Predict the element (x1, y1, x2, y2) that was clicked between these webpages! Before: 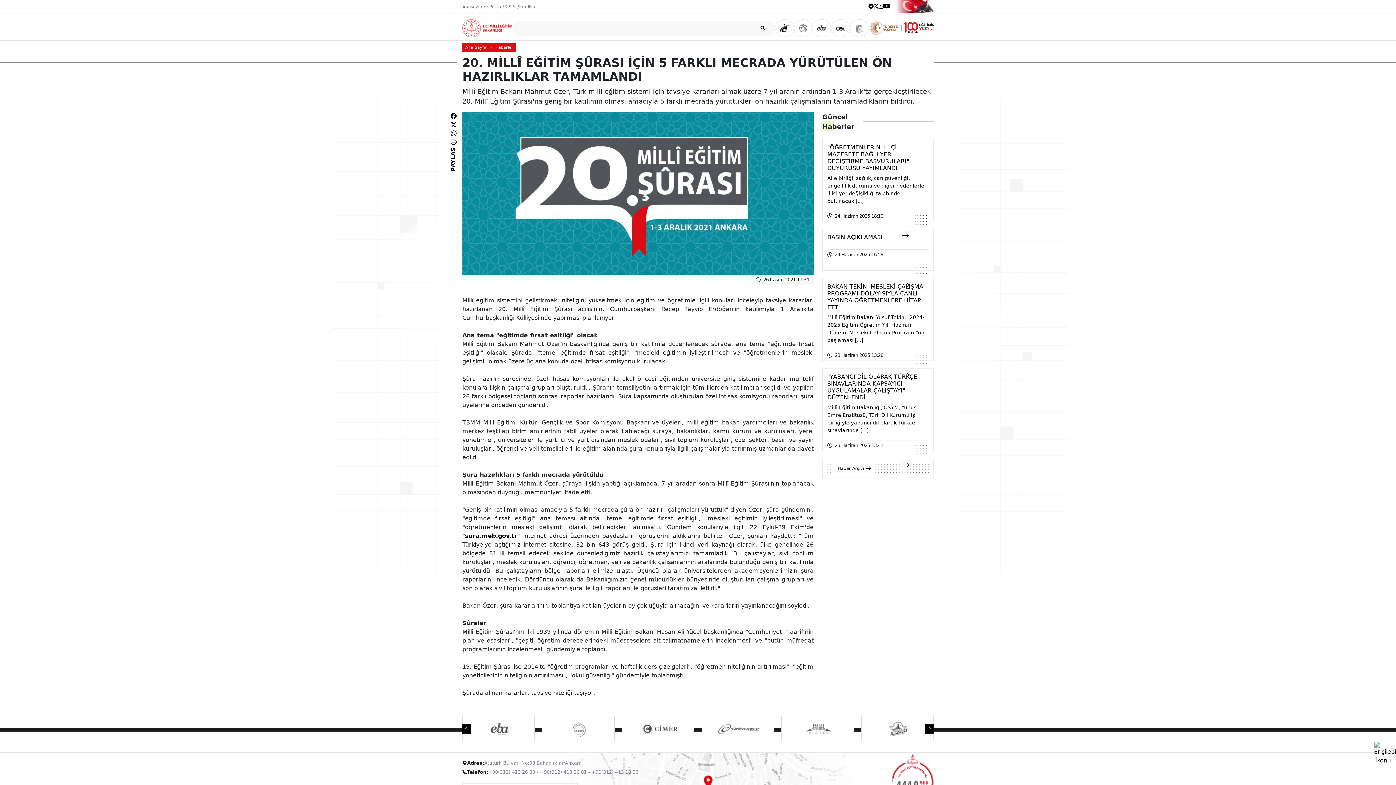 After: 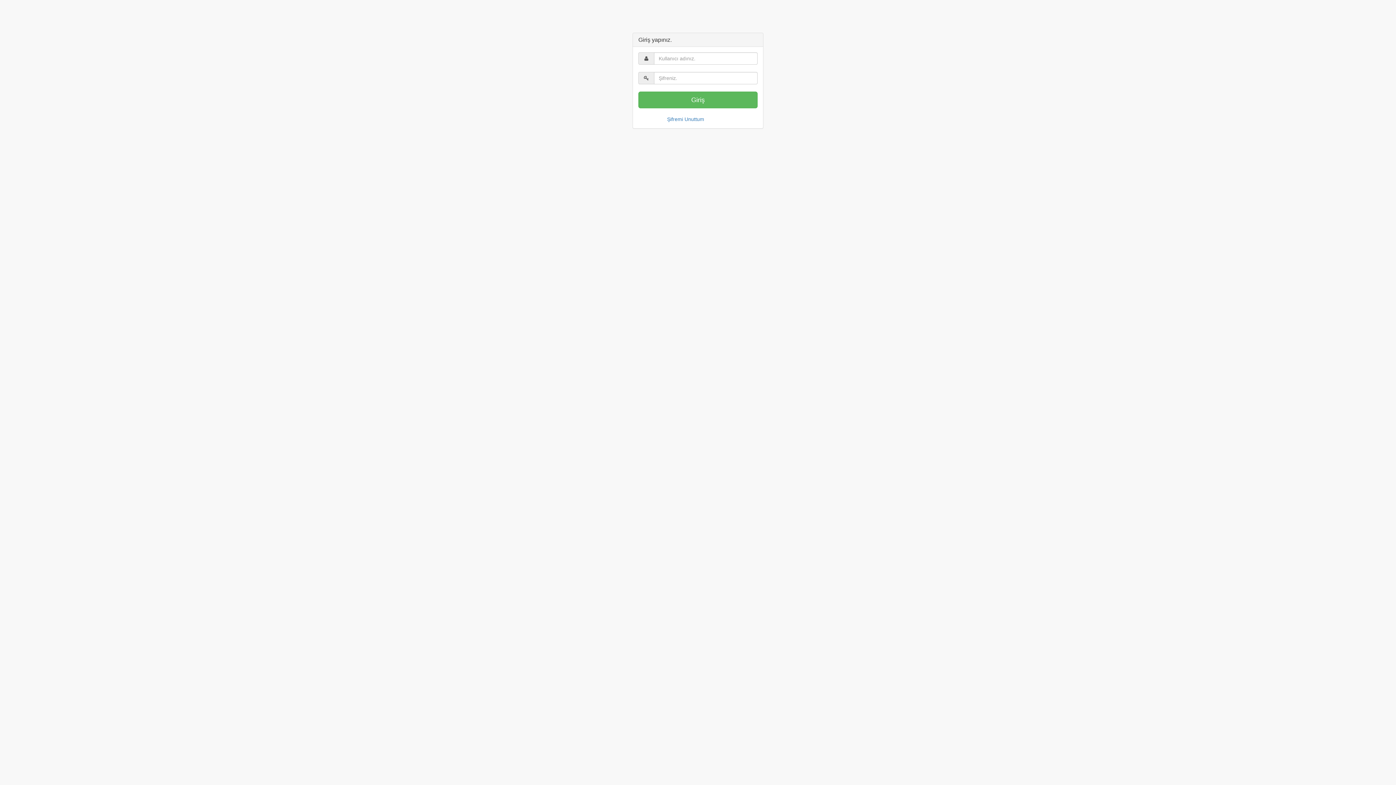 Action: bbox: (782, 716, 853, 741)